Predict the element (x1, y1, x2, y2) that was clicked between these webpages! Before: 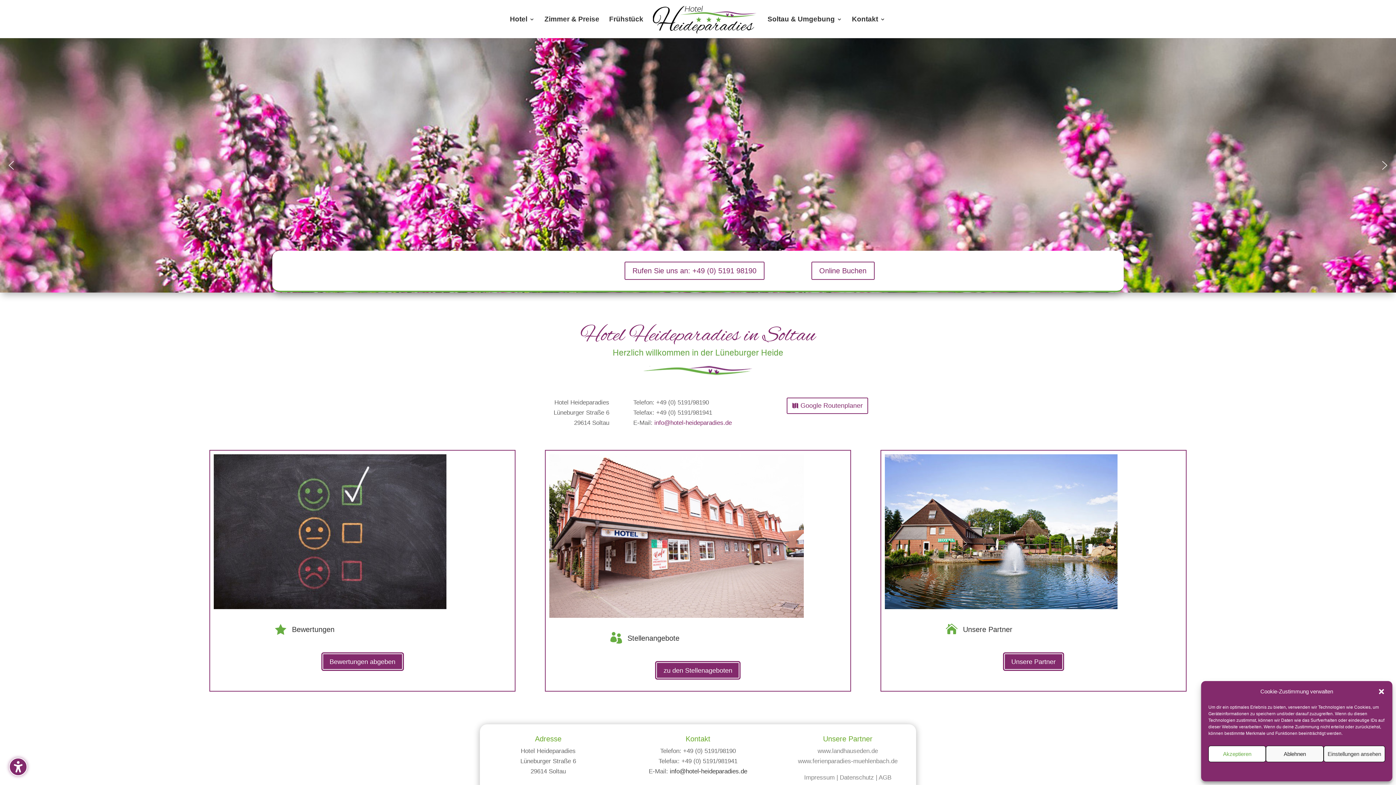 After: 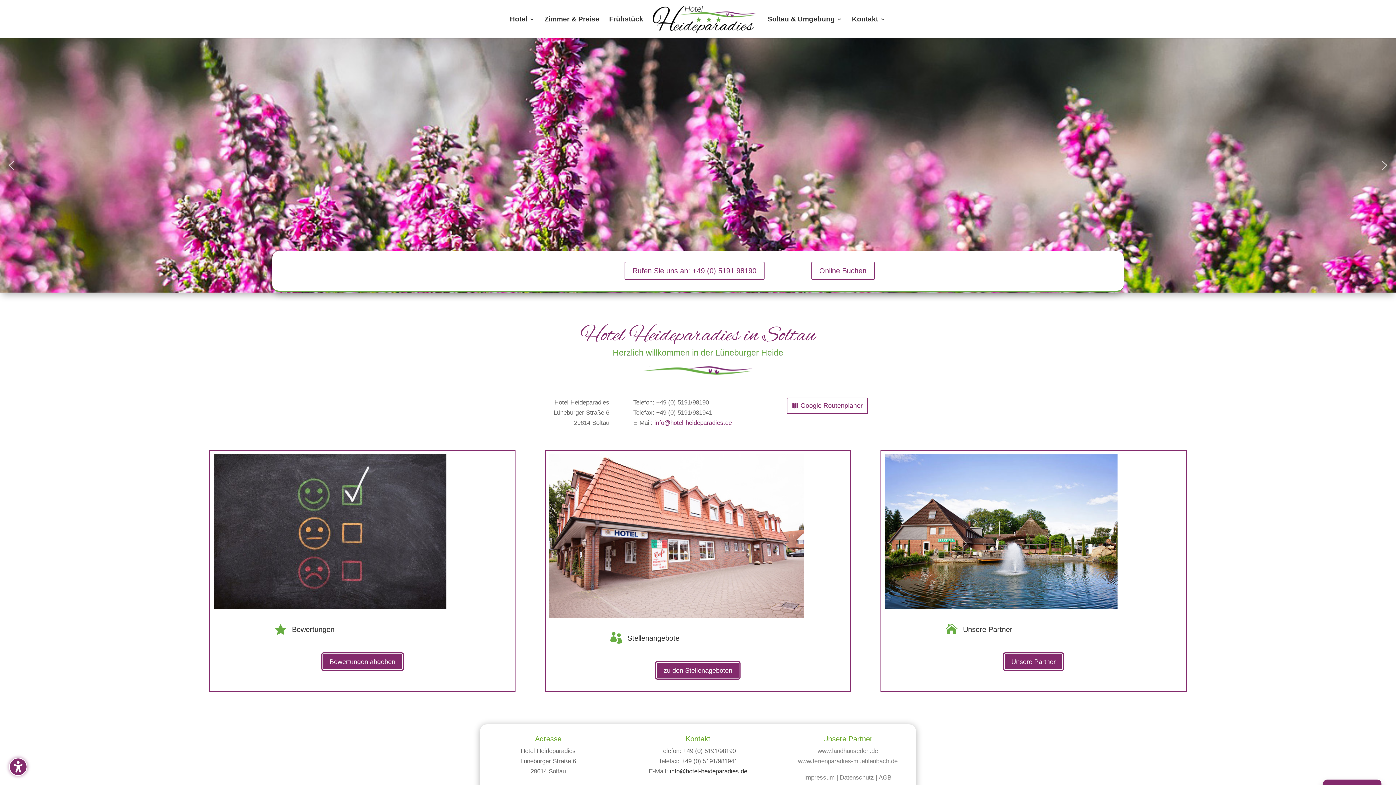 Action: bbox: (1208, 746, 1266, 762) label: Akzeptieren